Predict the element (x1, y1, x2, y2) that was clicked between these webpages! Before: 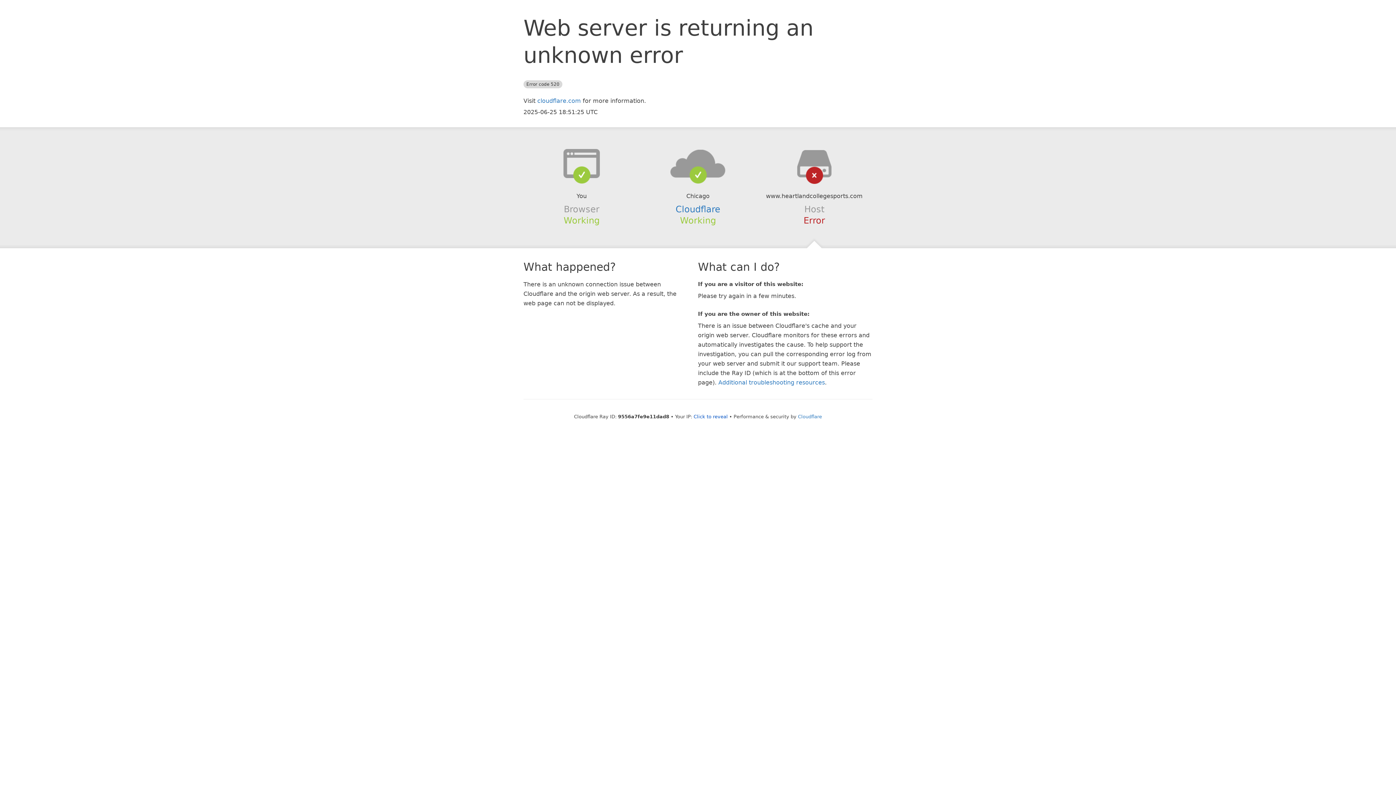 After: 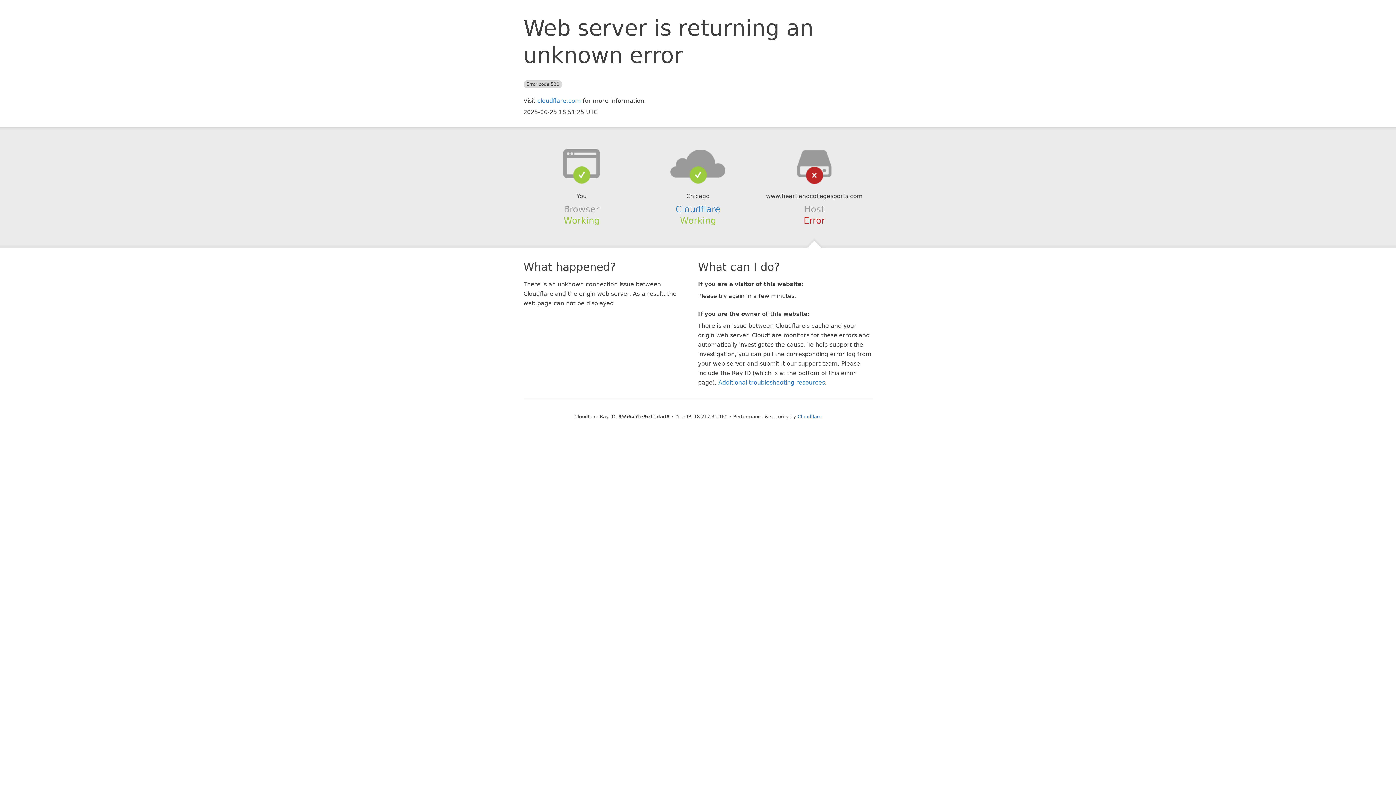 Action: label: Click to reveal bbox: (693, 414, 728, 419)